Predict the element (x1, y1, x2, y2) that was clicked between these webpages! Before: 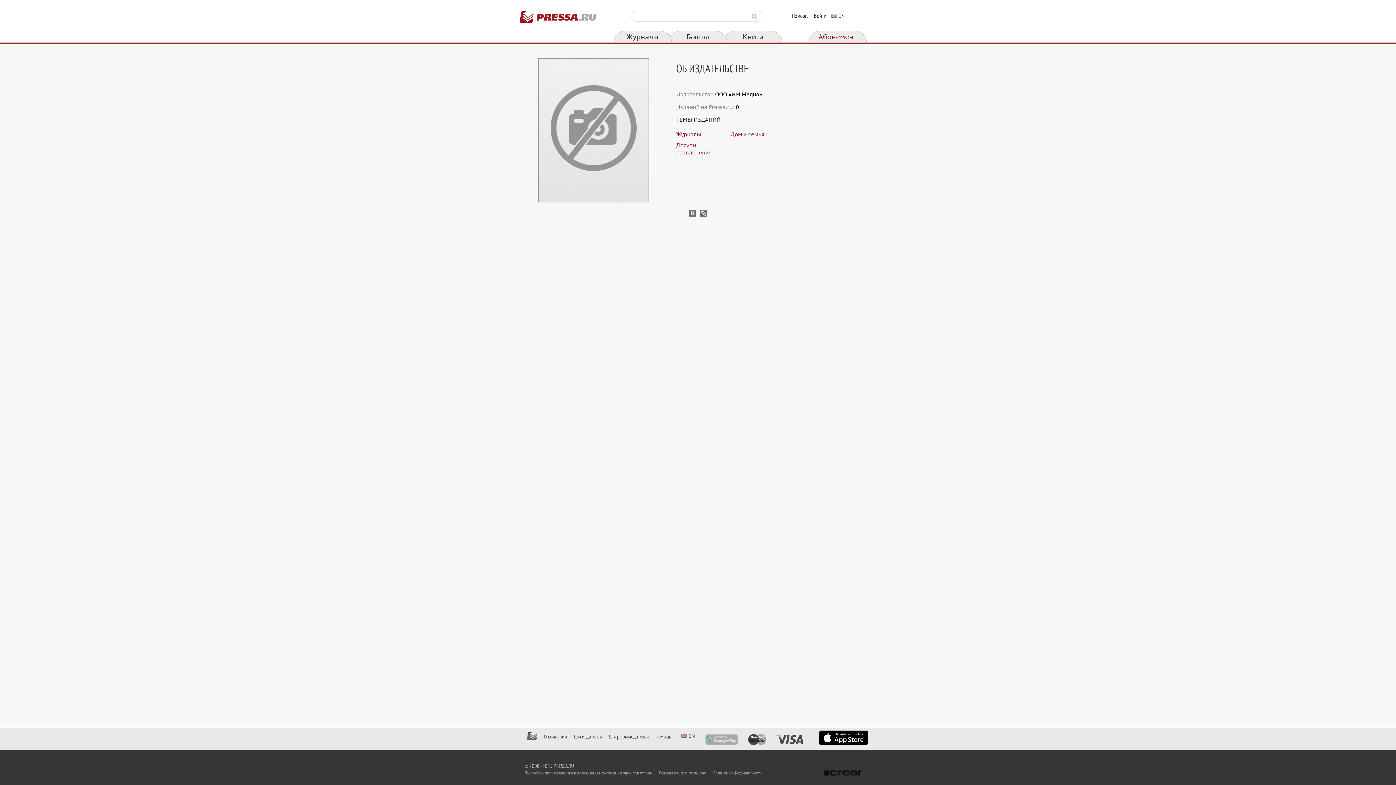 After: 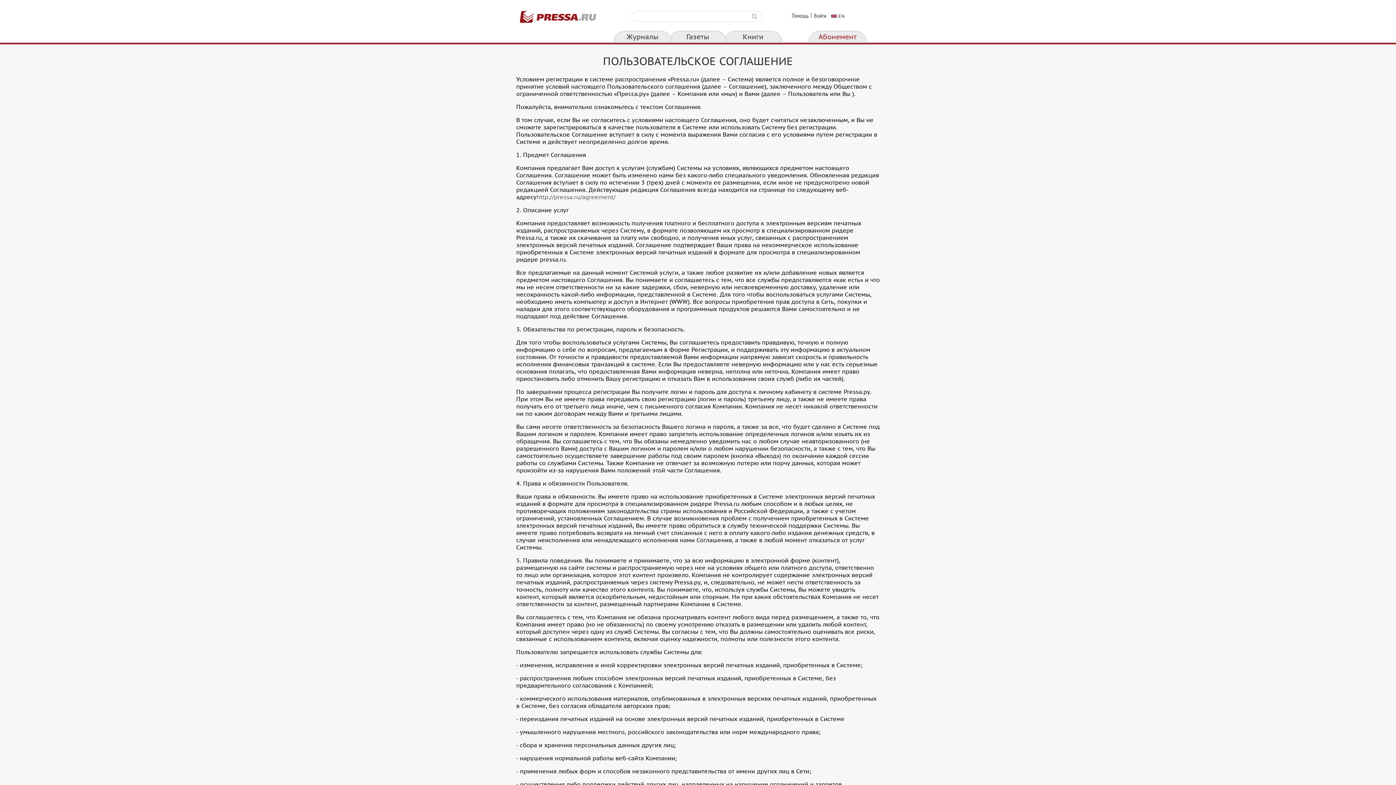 Action: label: Пользовательское соглашение bbox: (659, 770, 706, 776)